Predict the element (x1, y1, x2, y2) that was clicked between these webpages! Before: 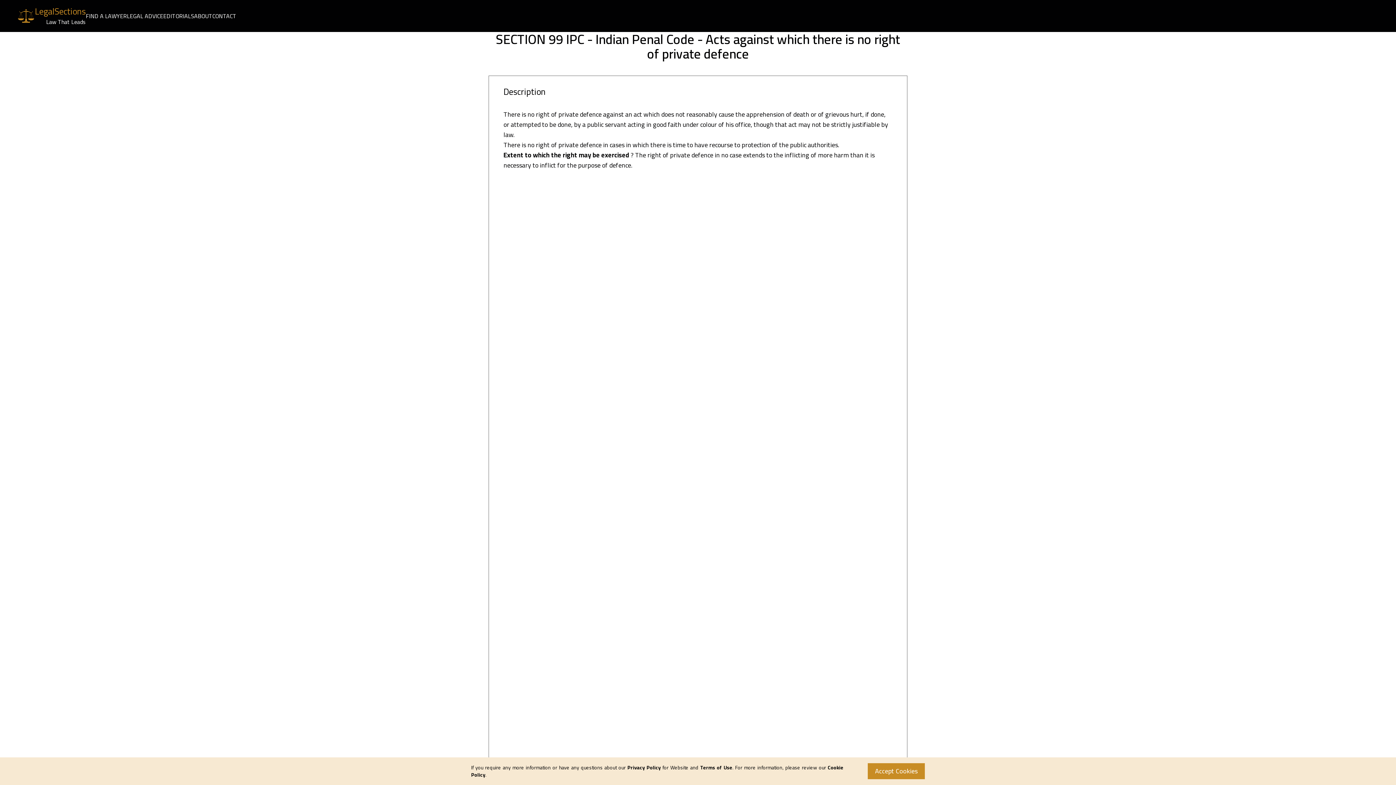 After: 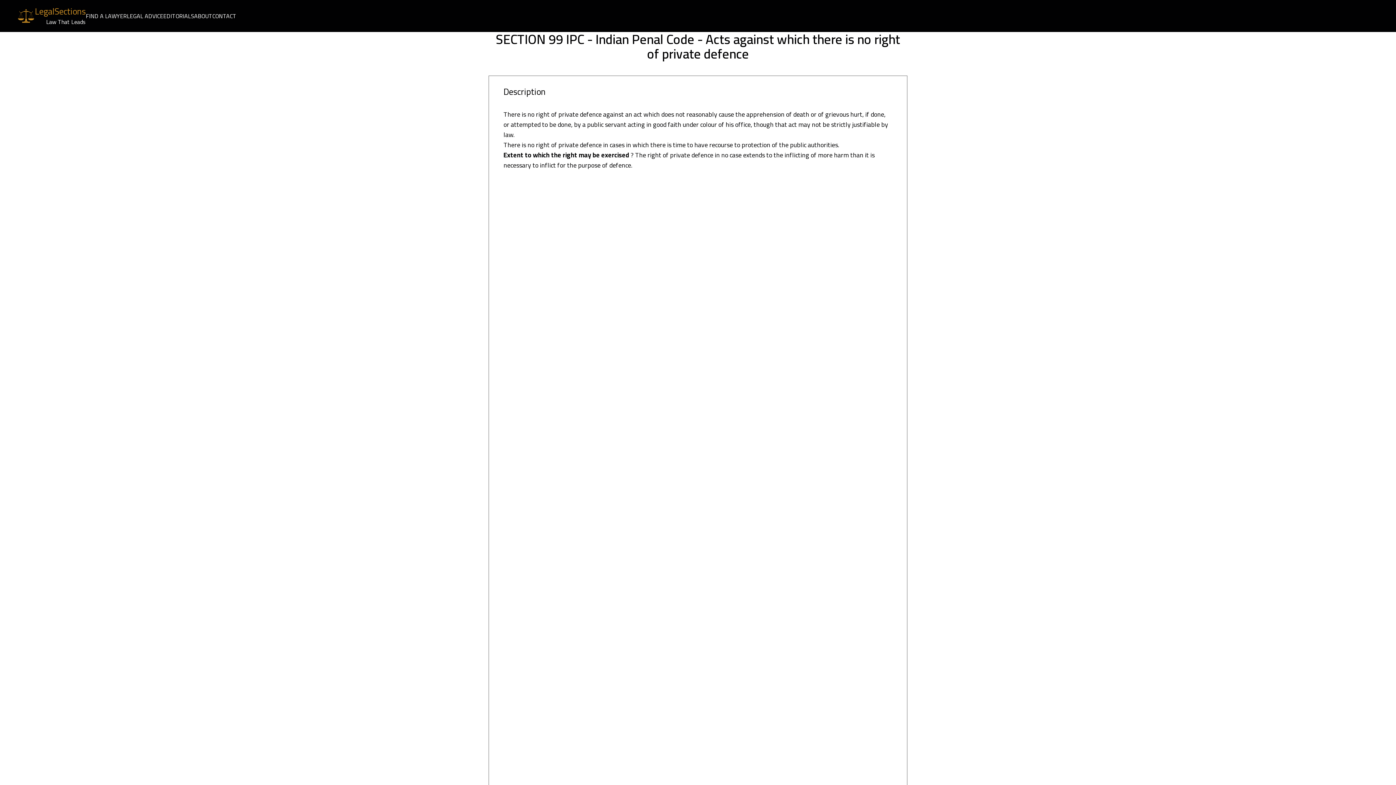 Action: label: Accept Cookies bbox: (868, 763, 925, 779)